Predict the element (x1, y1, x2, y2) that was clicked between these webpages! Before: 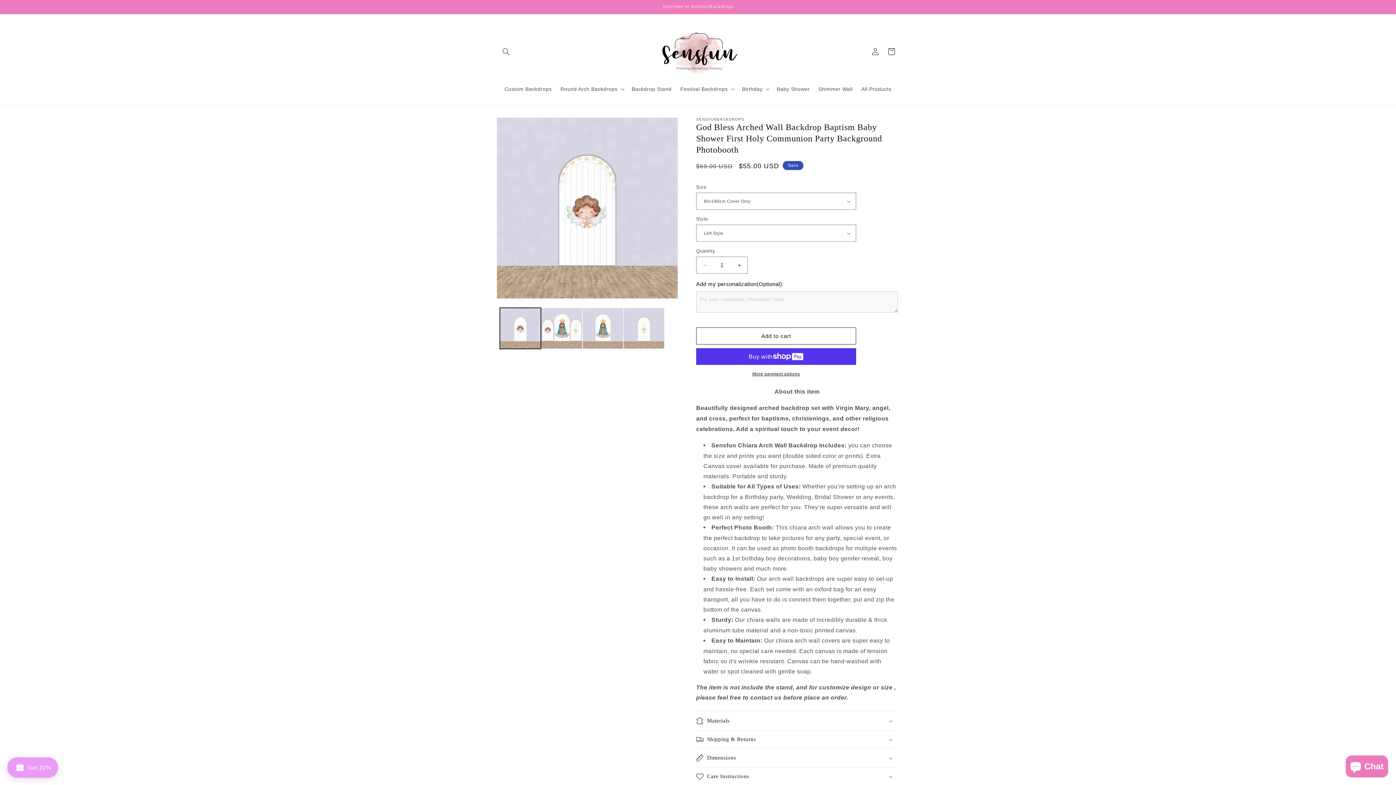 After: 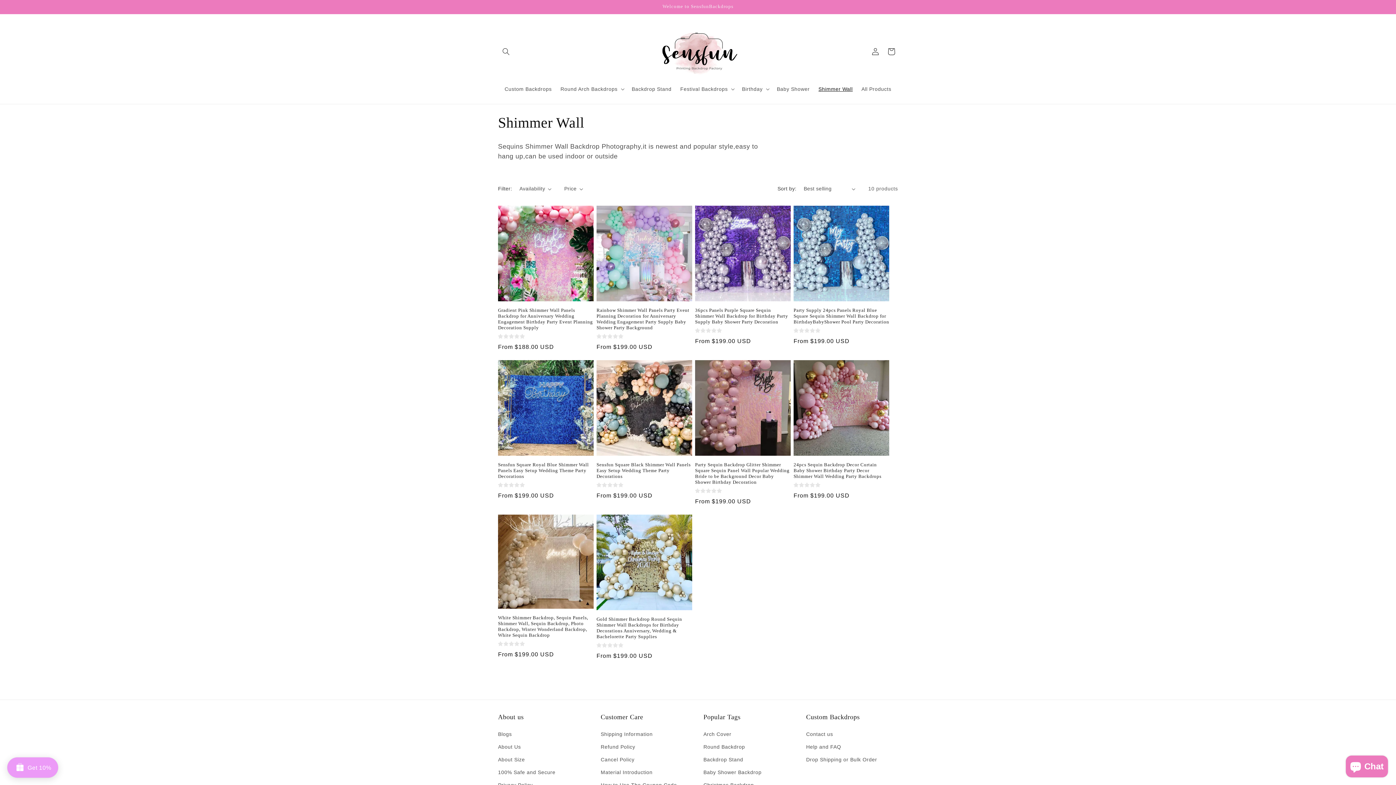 Action: label: Shimmer Wall bbox: (814, 81, 857, 96)